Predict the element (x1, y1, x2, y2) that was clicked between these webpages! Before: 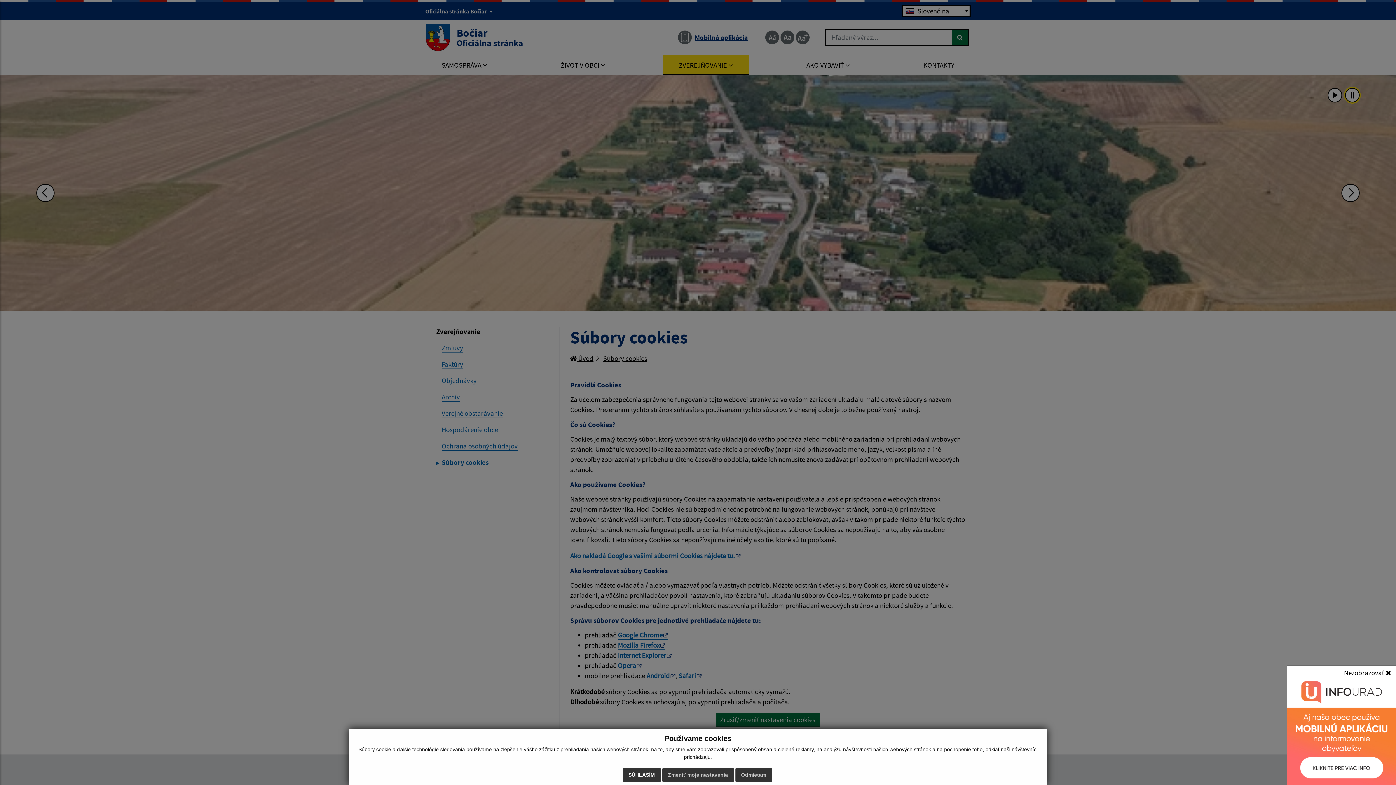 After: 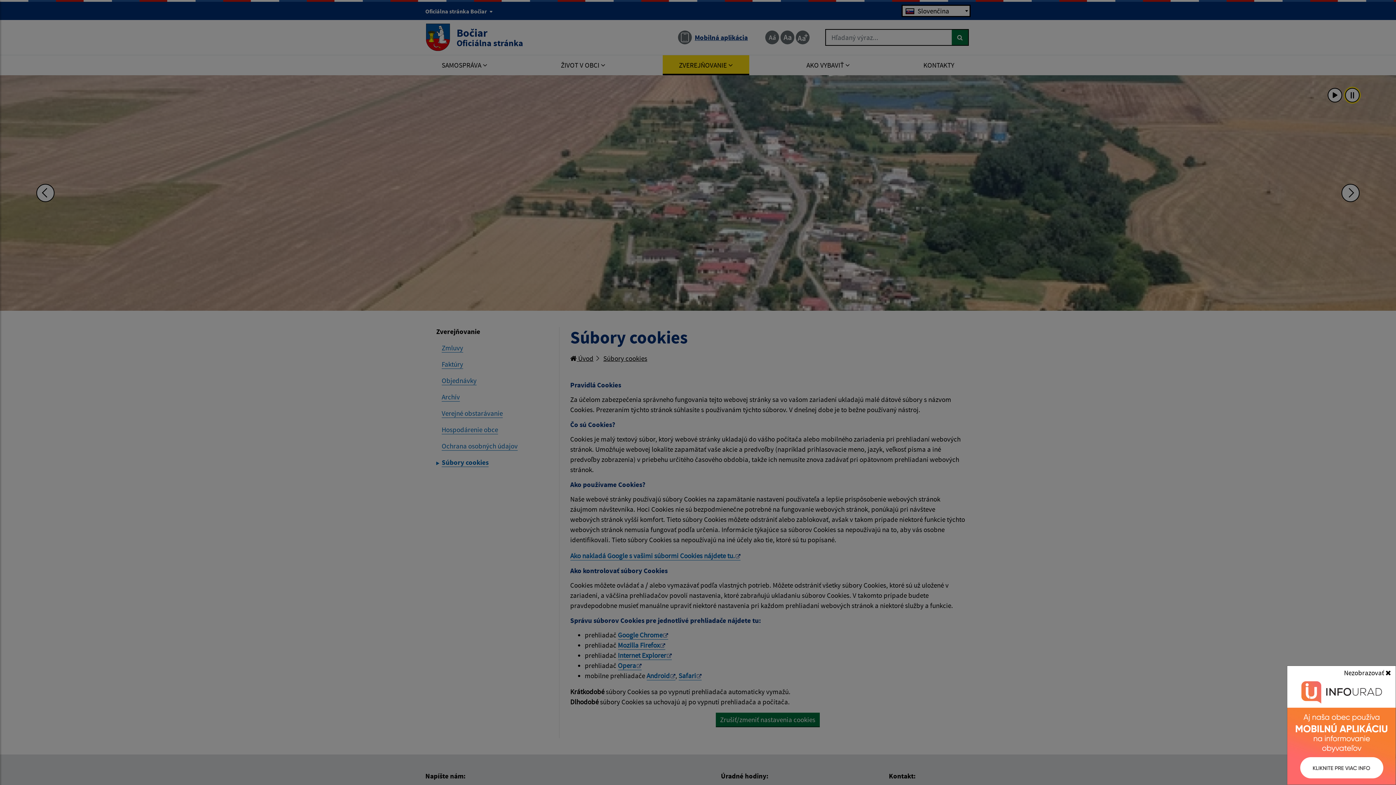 Action: label: SÚHLASÍM bbox: (622, 768, 660, 782)